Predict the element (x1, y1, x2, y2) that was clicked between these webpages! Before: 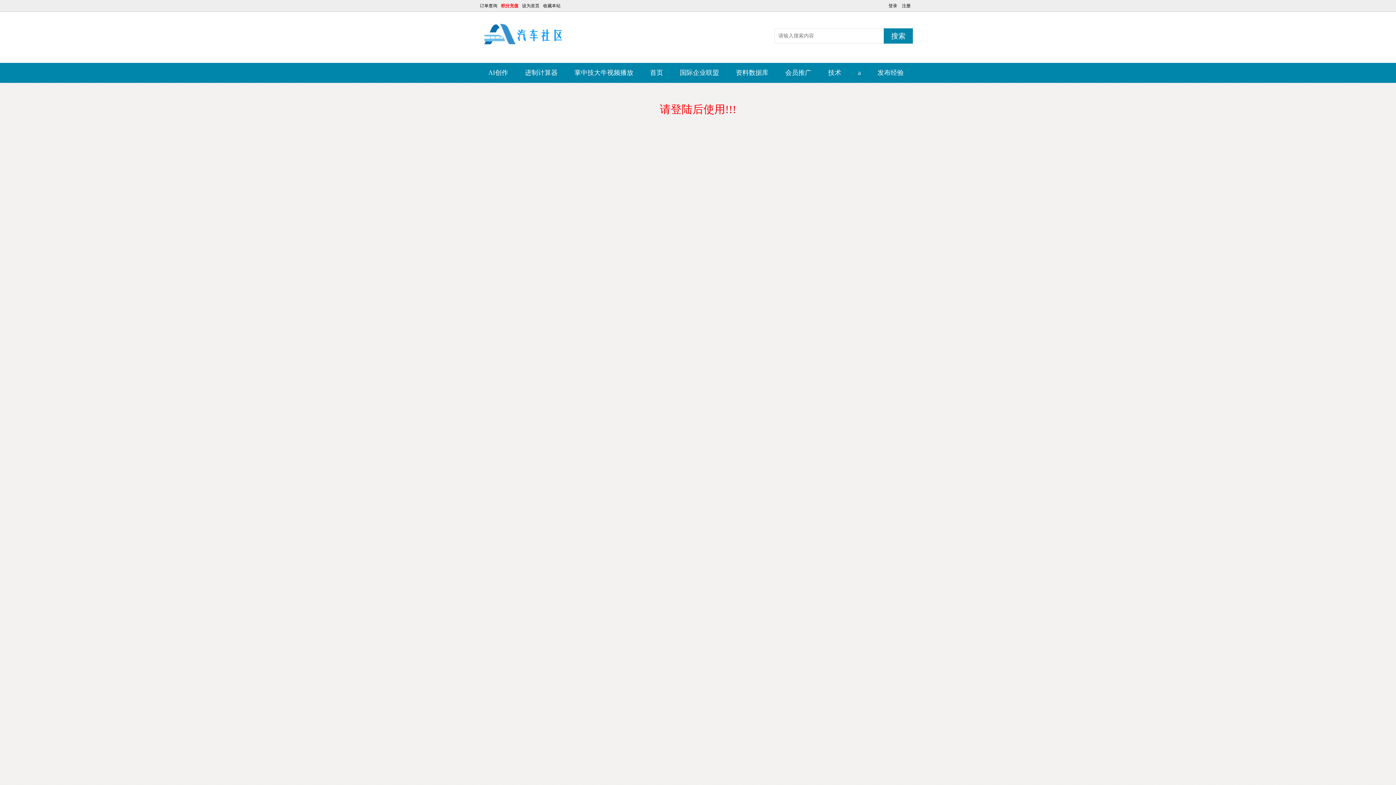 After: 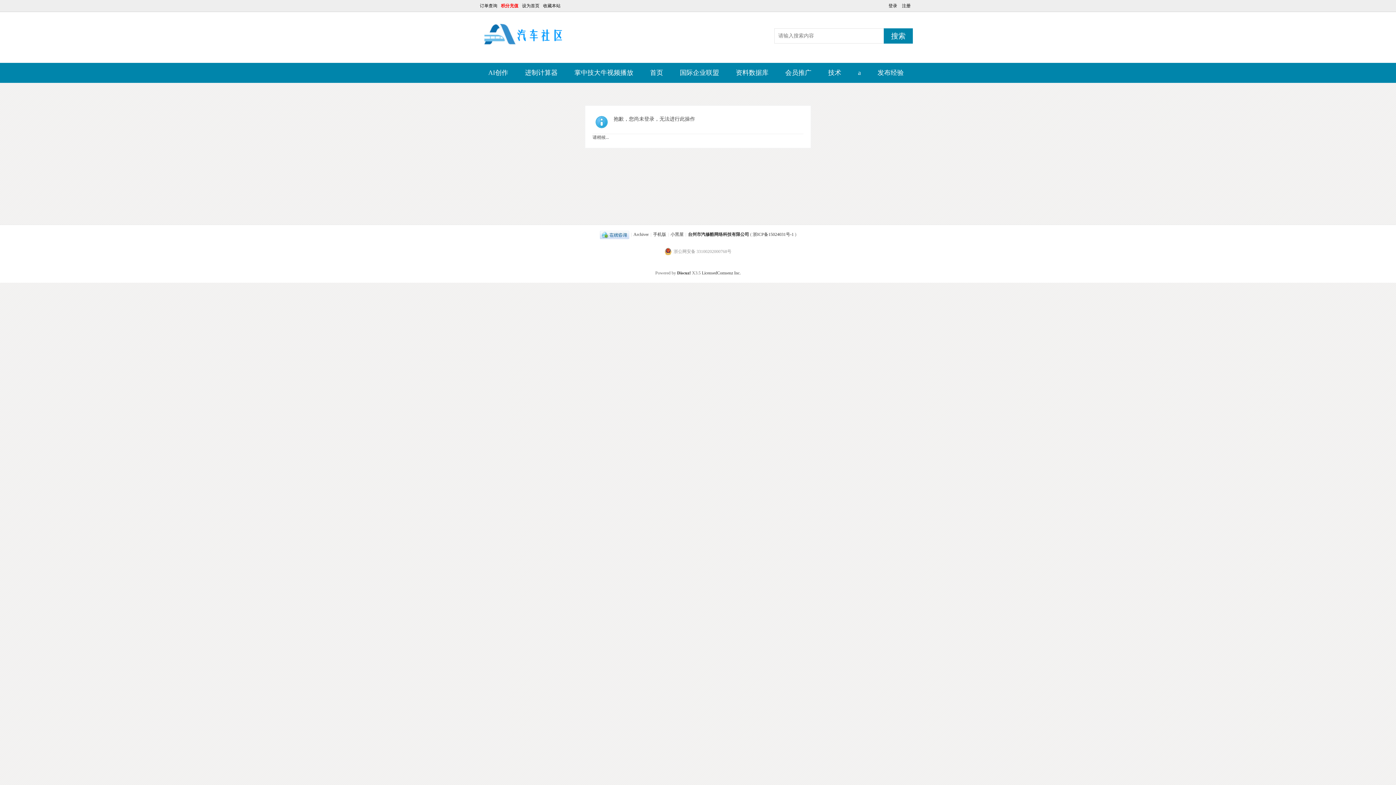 Action: bbox: (501, 0, 518, 11) label: 积分充值